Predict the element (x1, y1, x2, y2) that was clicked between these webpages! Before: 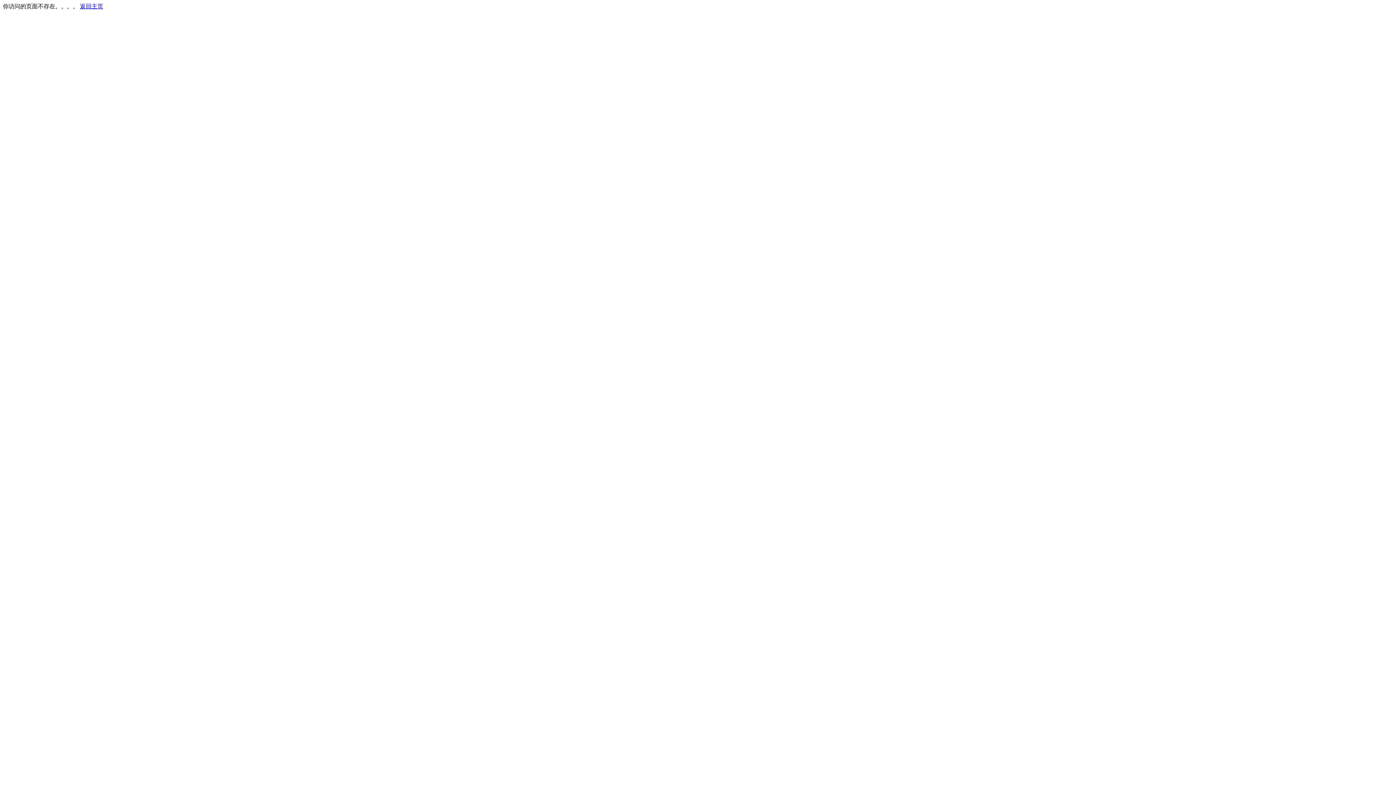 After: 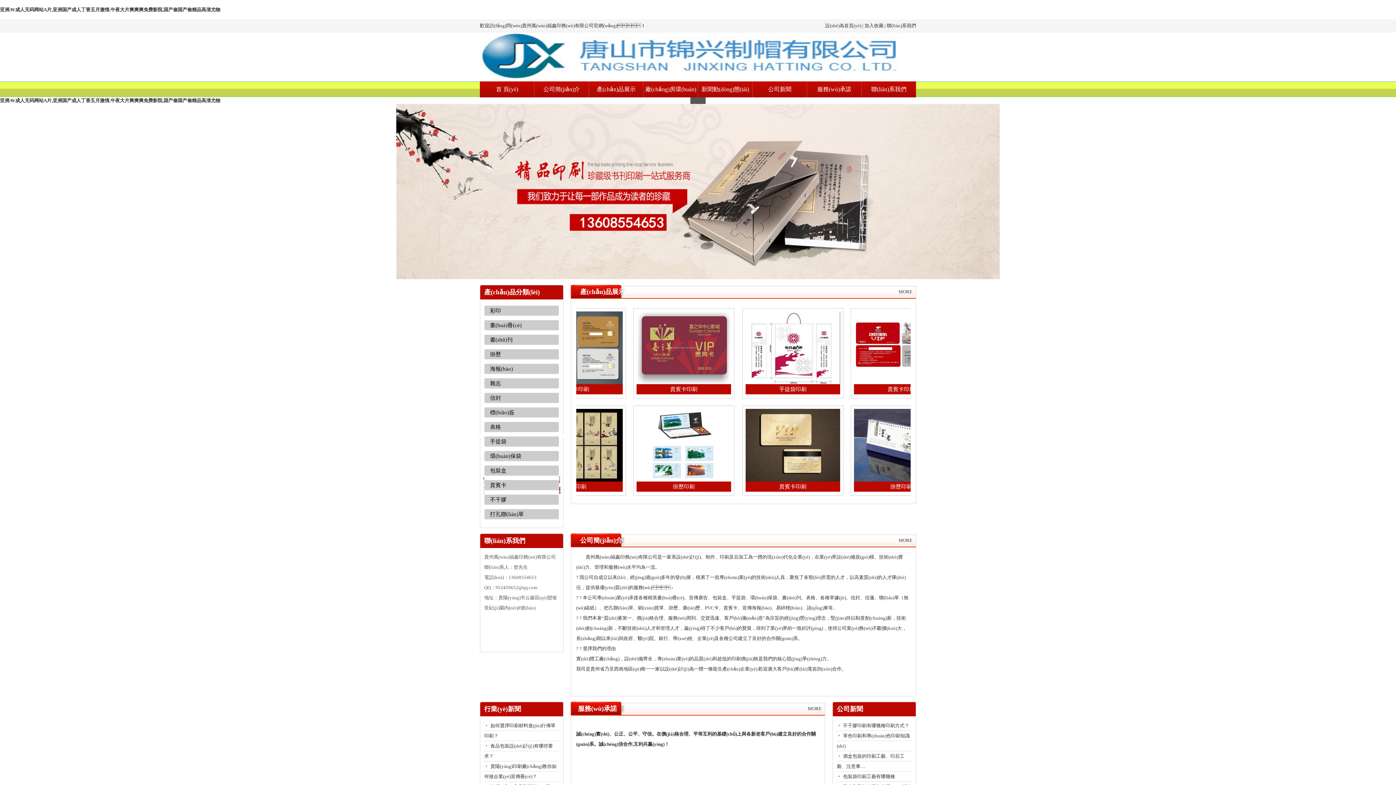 Action: label: 返回主页 bbox: (80, 3, 103, 9)